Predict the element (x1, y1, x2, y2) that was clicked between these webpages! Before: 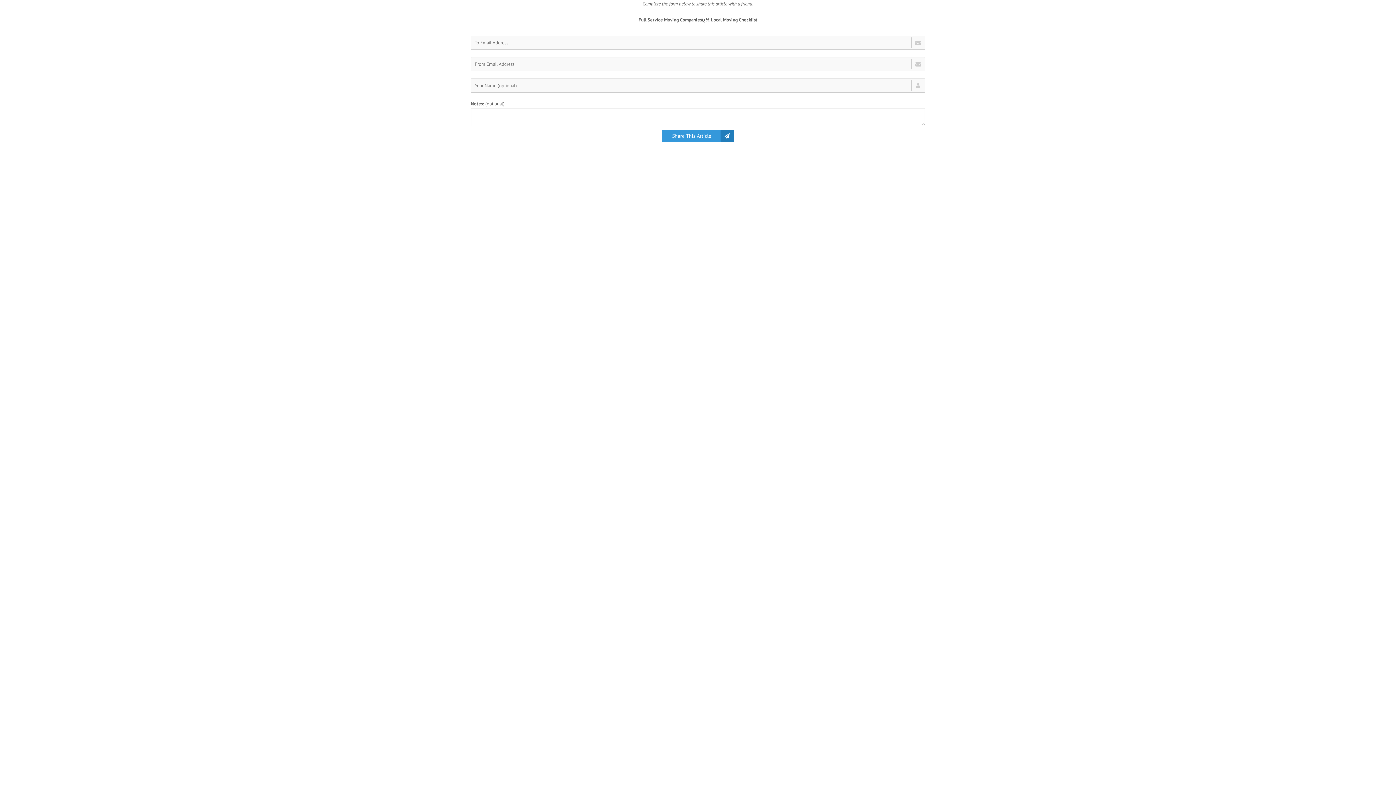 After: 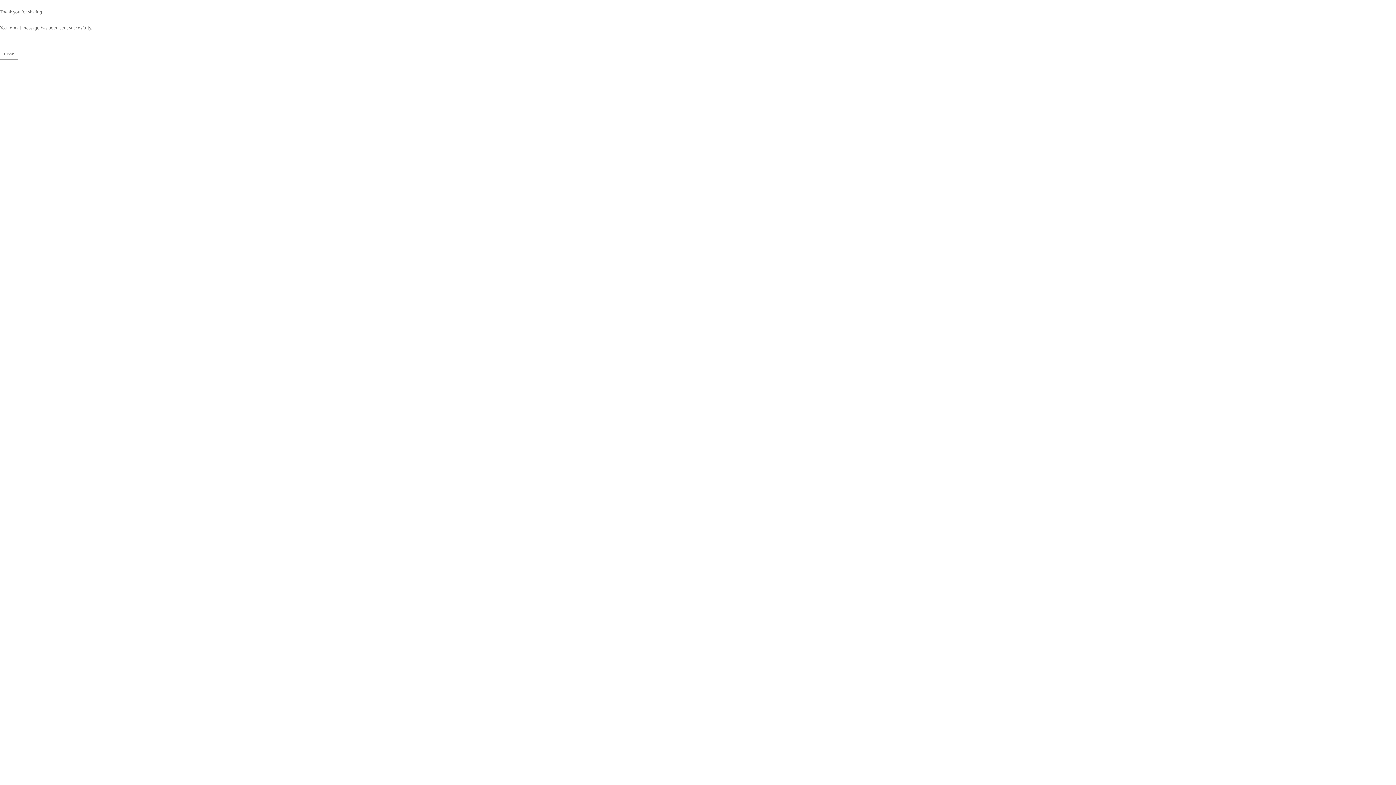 Action: bbox: (662, 129, 734, 142) label: Share This Article